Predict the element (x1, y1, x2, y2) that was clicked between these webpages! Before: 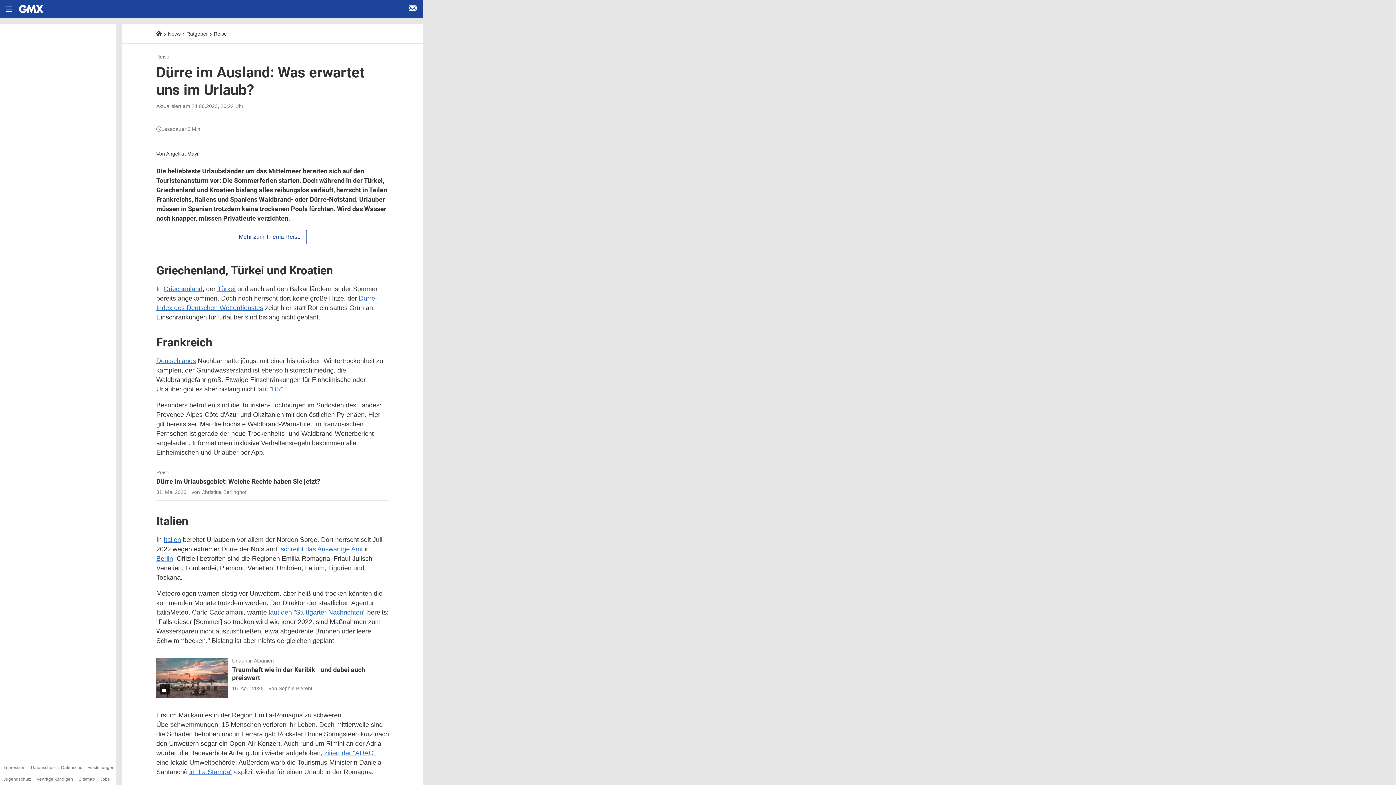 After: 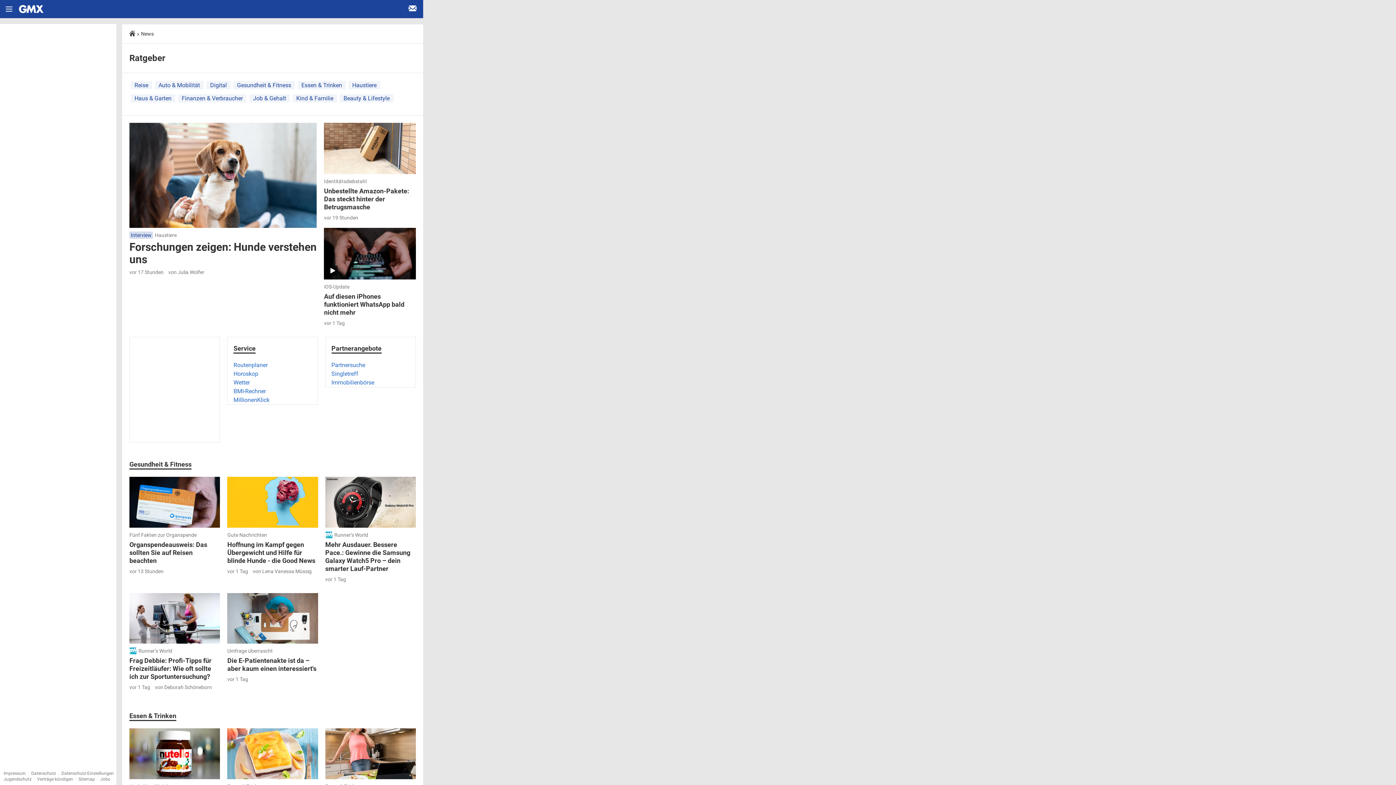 Action: label: Ratgeber bbox: (186, 30, 208, 36)